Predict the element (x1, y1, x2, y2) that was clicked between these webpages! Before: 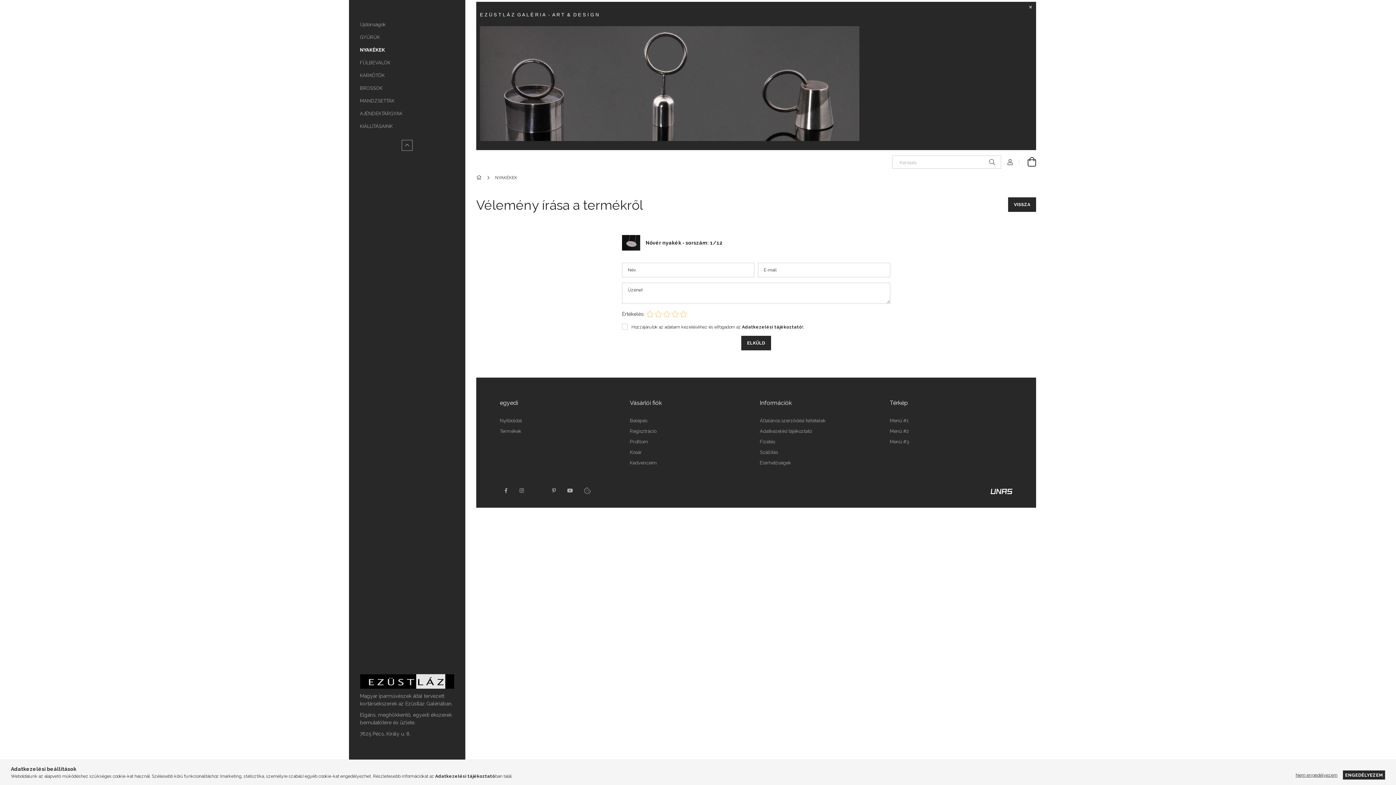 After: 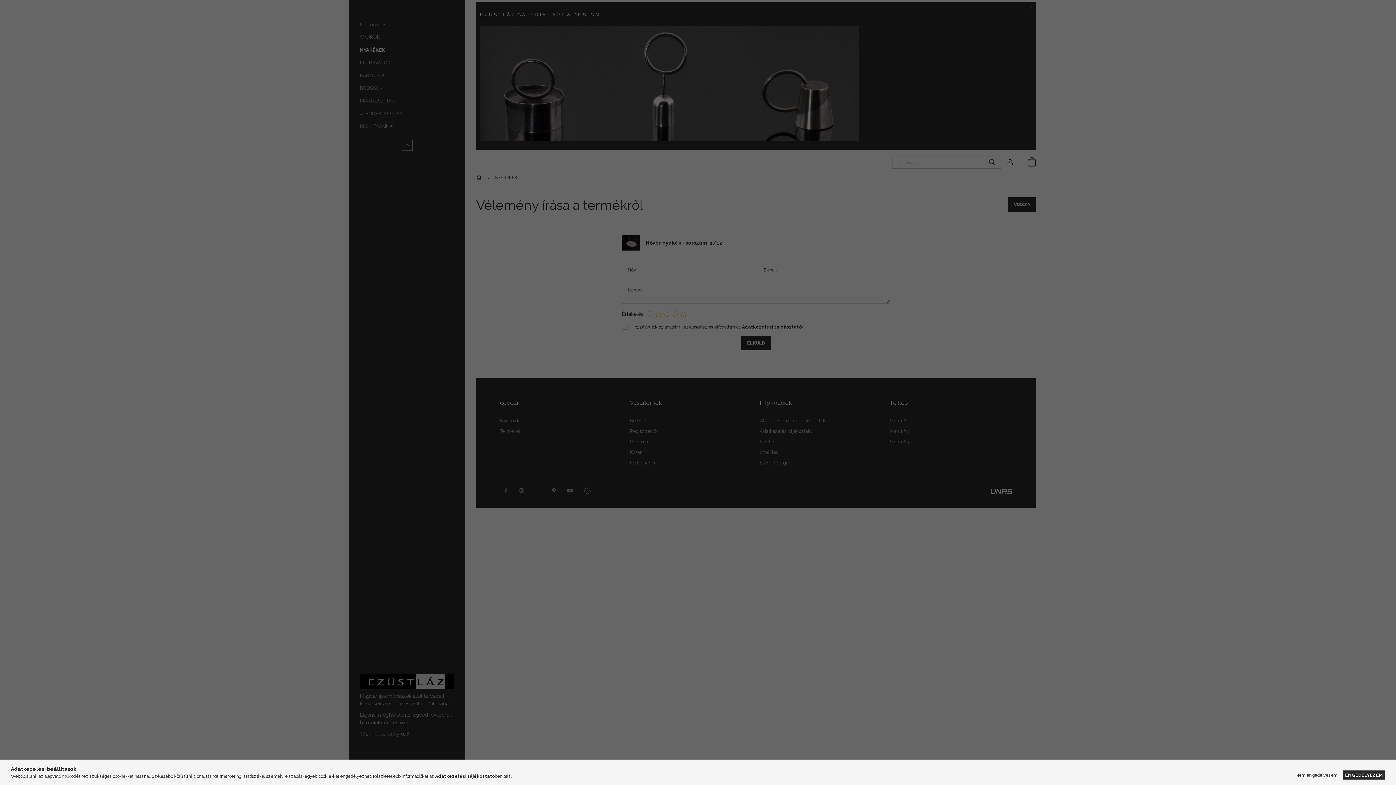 Action: label: Kedvenceim bbox: (630, 460, 657, 465)